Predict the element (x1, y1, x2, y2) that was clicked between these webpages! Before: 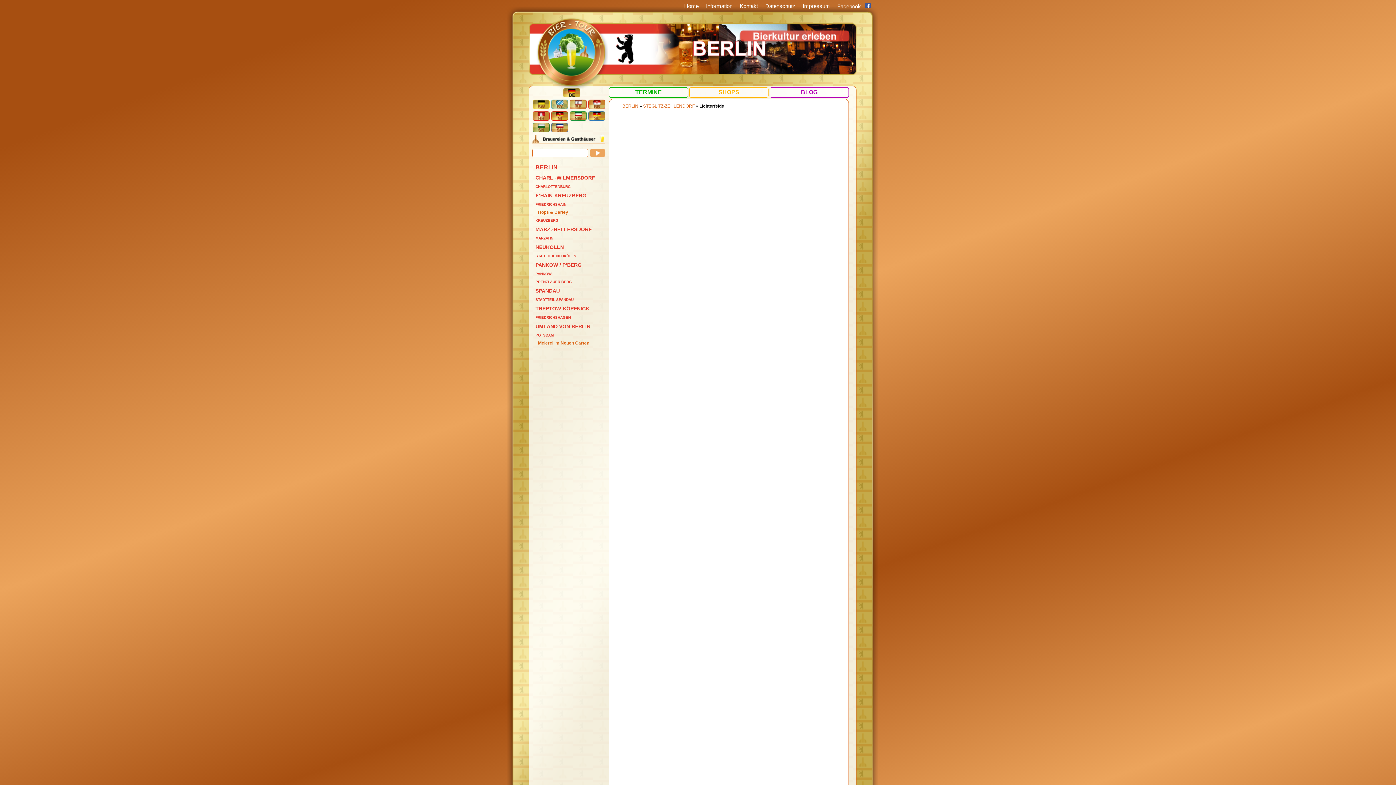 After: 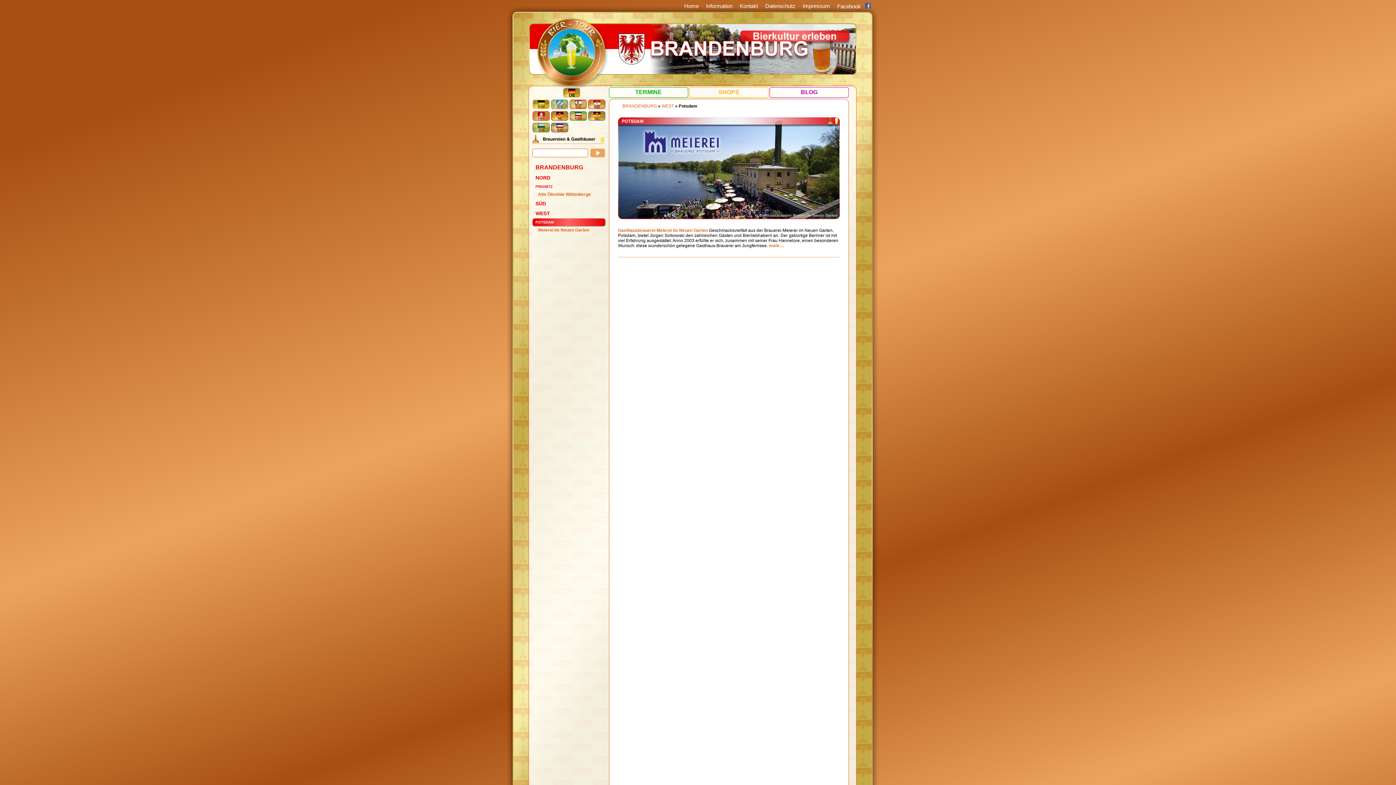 Action: label: POTSDAM bbox: (532, 331, 605, 339)